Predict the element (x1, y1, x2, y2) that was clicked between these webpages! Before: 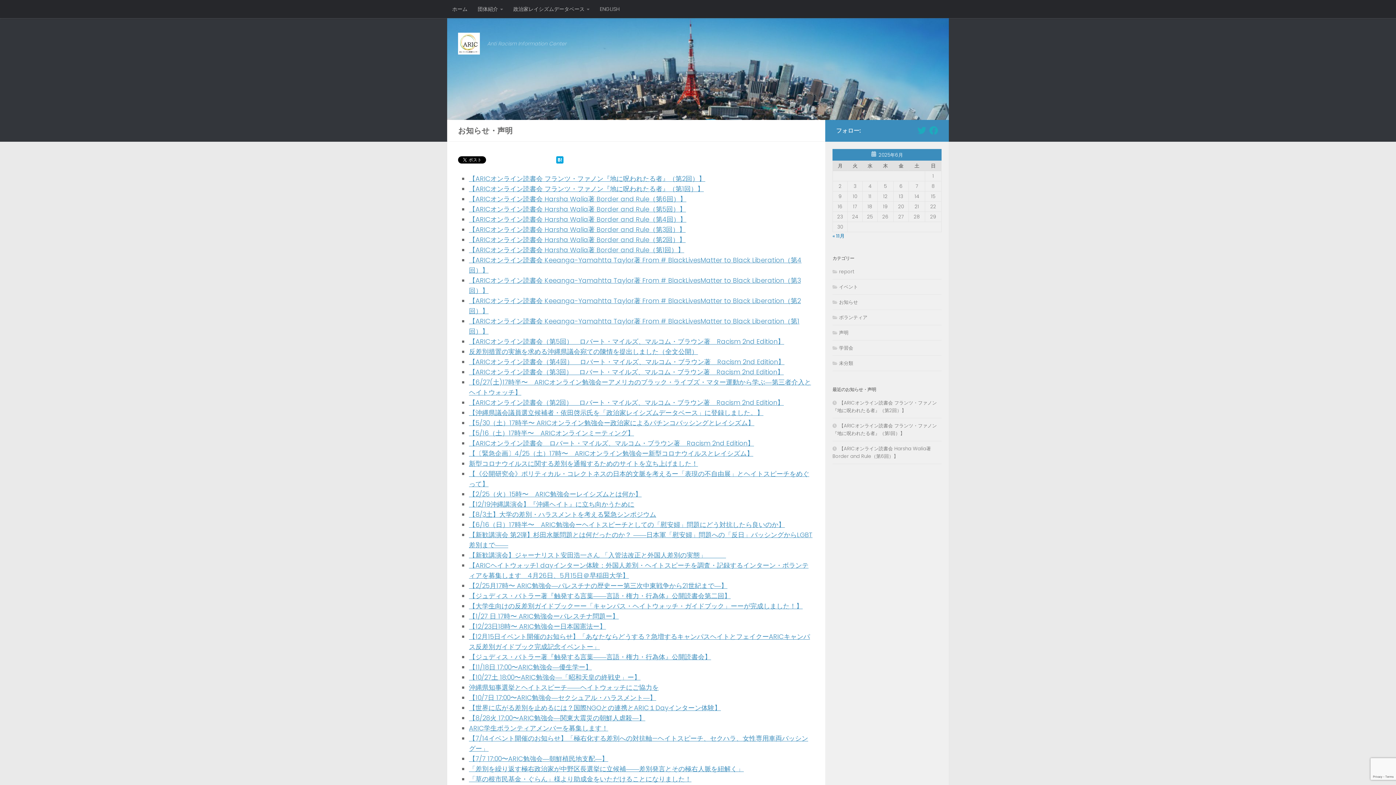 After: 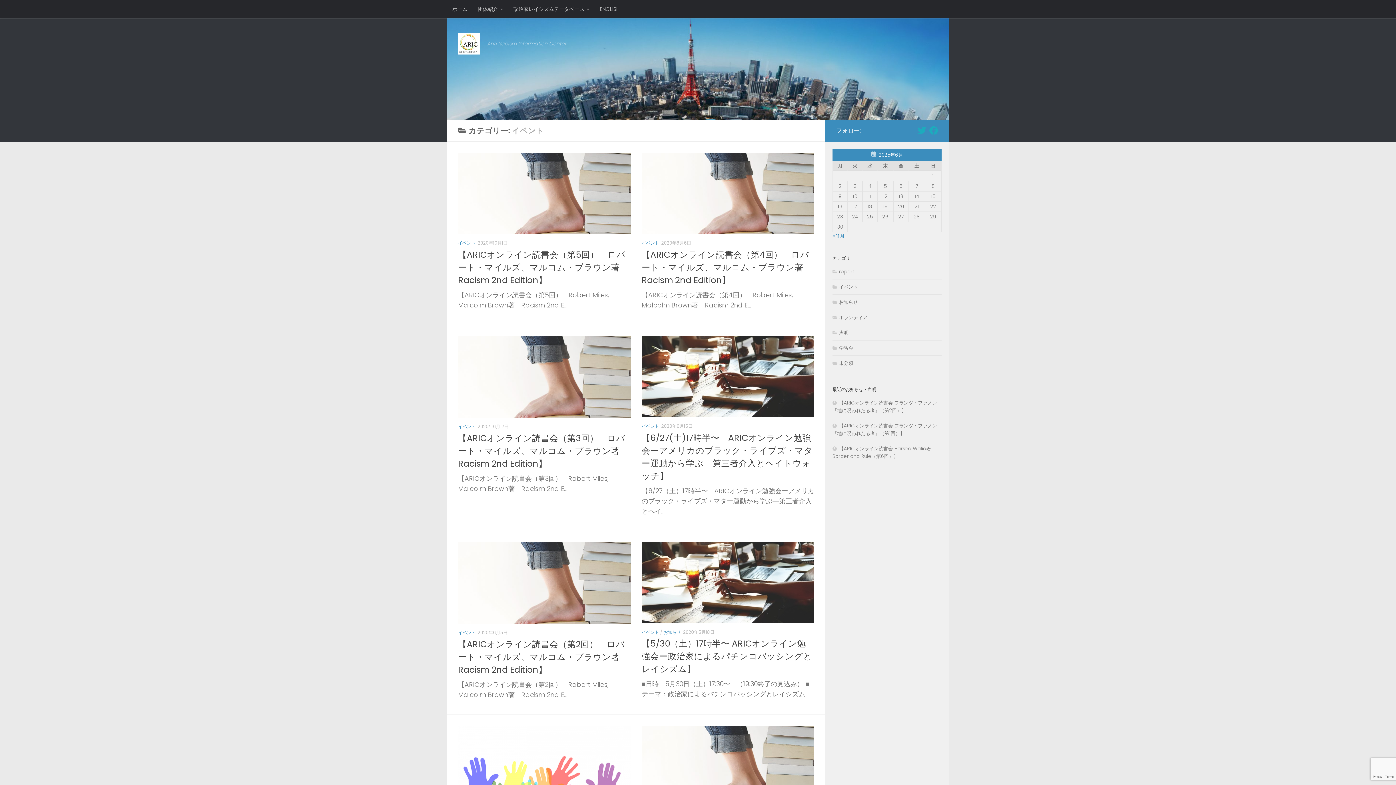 Action: bbox: (832, 283, 858, 290) label: イベント